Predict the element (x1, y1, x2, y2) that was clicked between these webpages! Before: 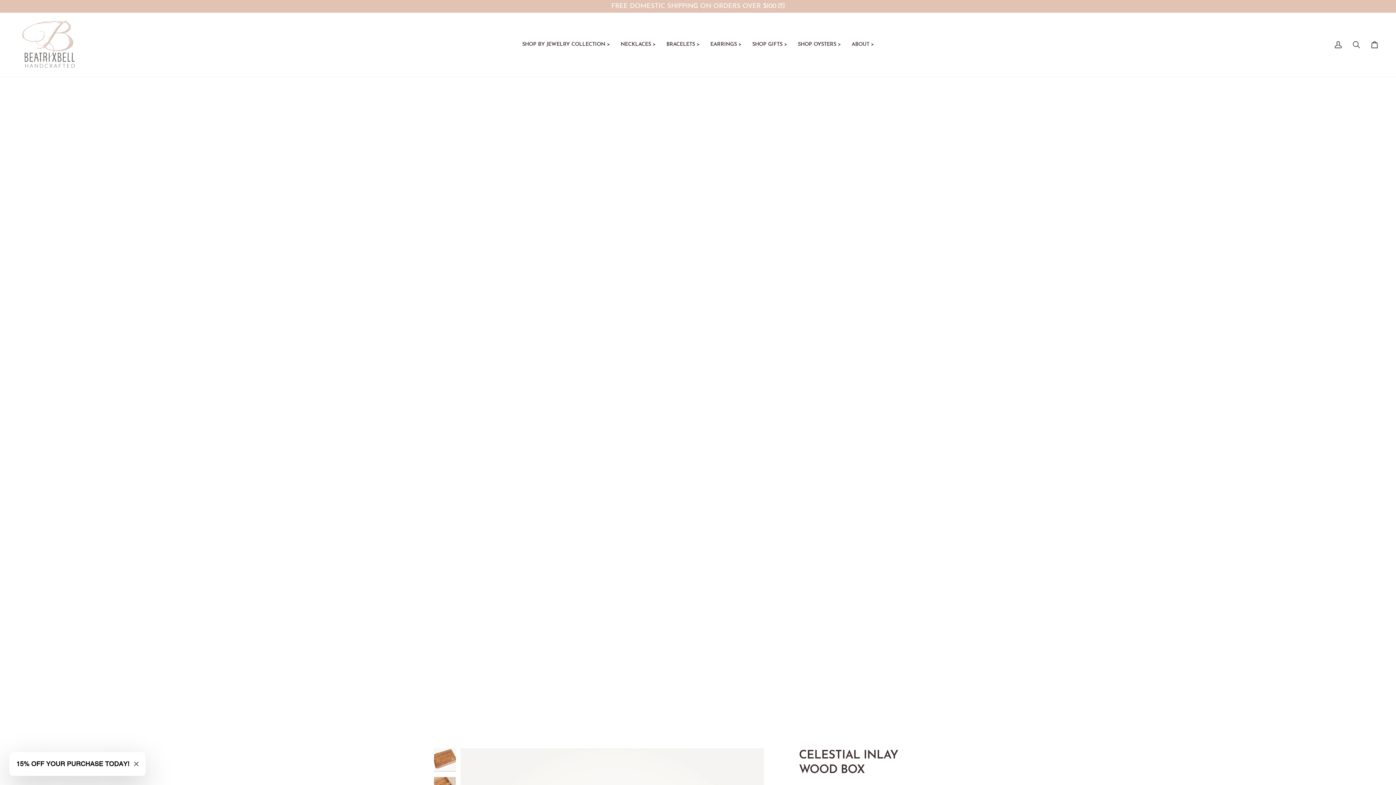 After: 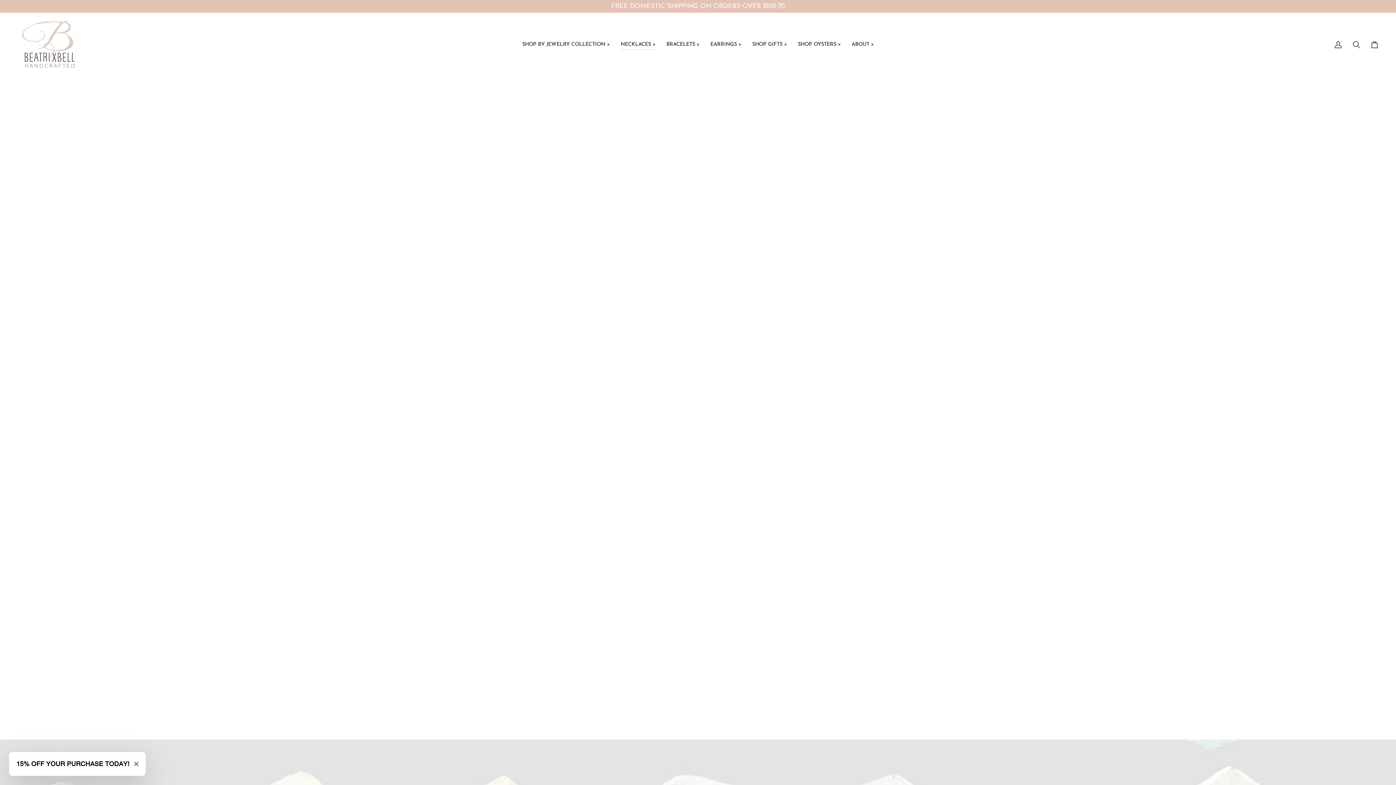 Action: bbox: (615, 12, 661, 76) label: NECKLACES >